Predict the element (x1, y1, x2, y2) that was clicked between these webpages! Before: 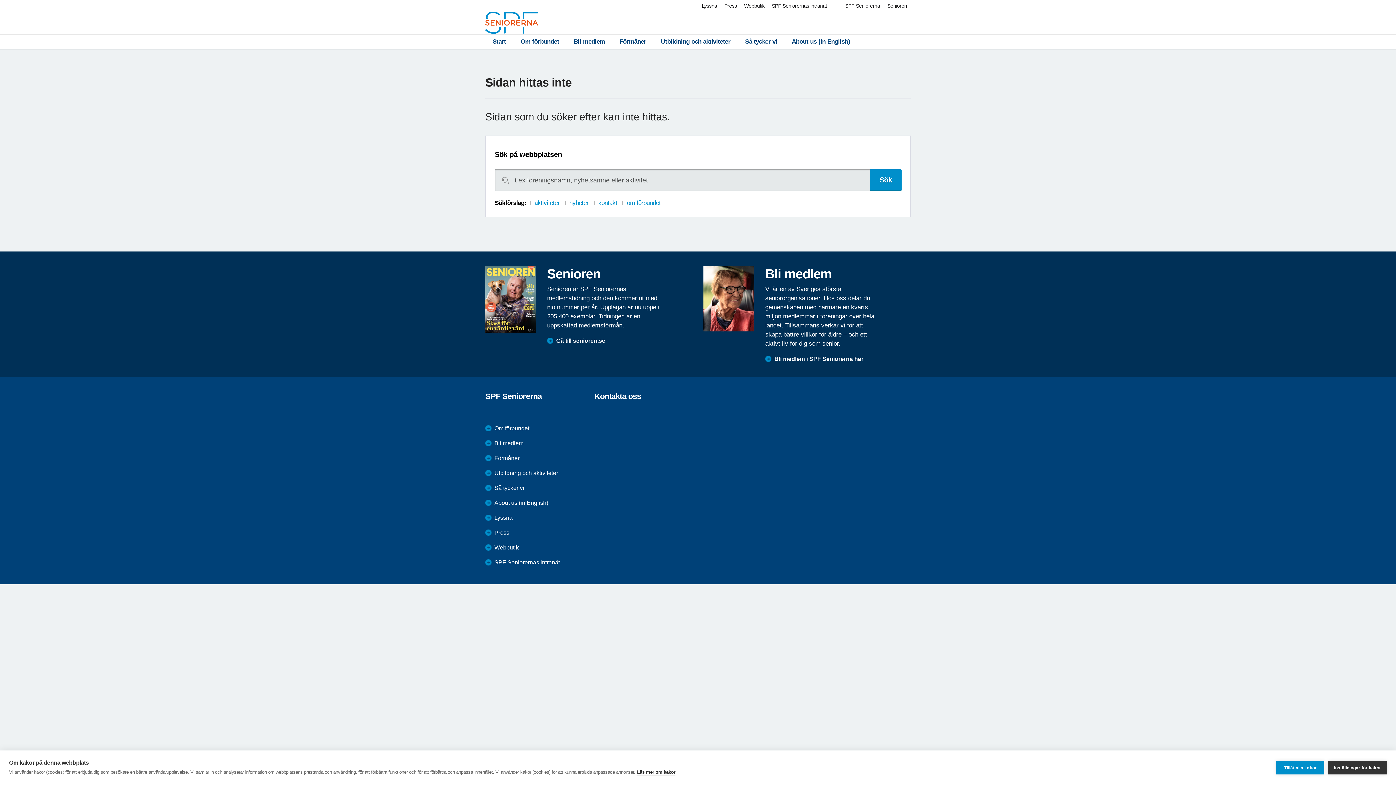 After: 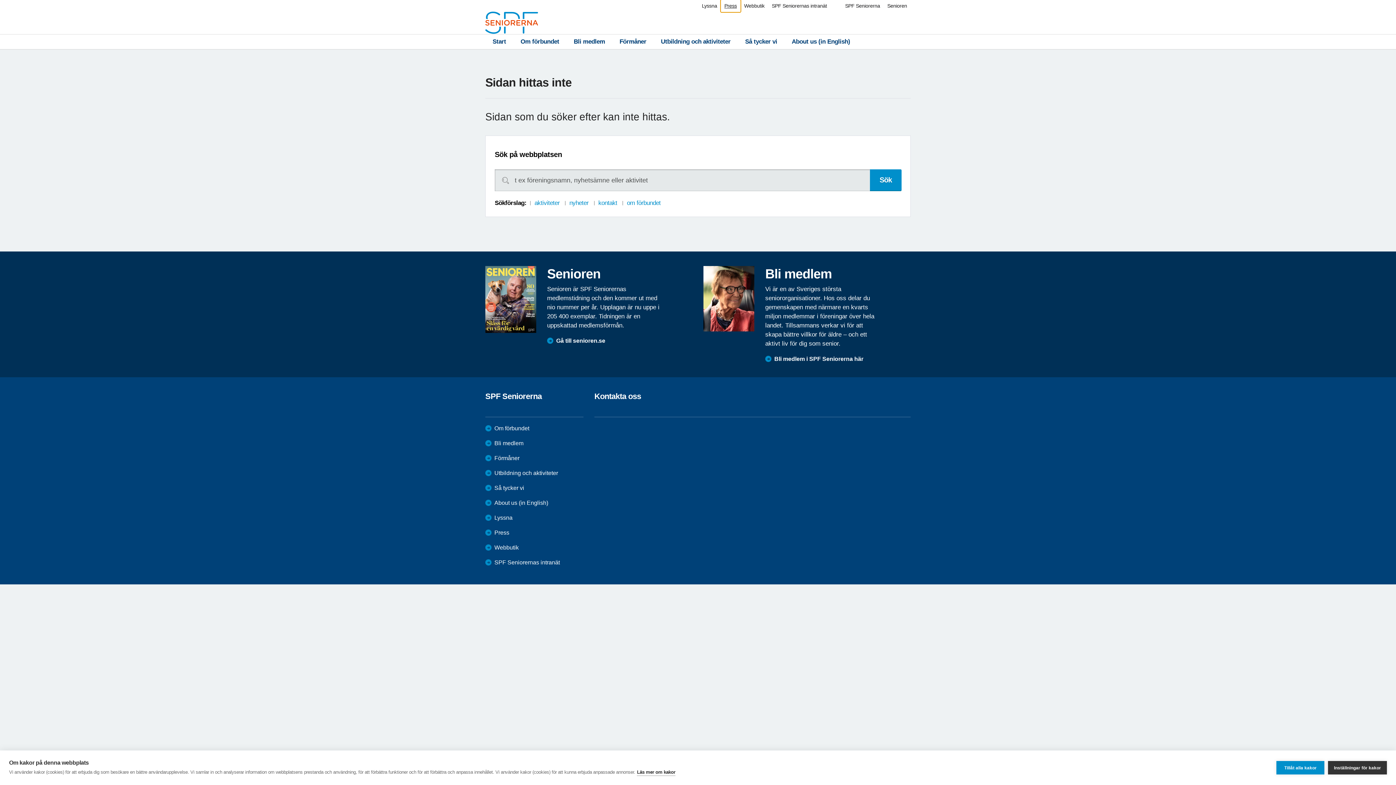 Action: label: Press bbox: (720, 0, 740, 12)